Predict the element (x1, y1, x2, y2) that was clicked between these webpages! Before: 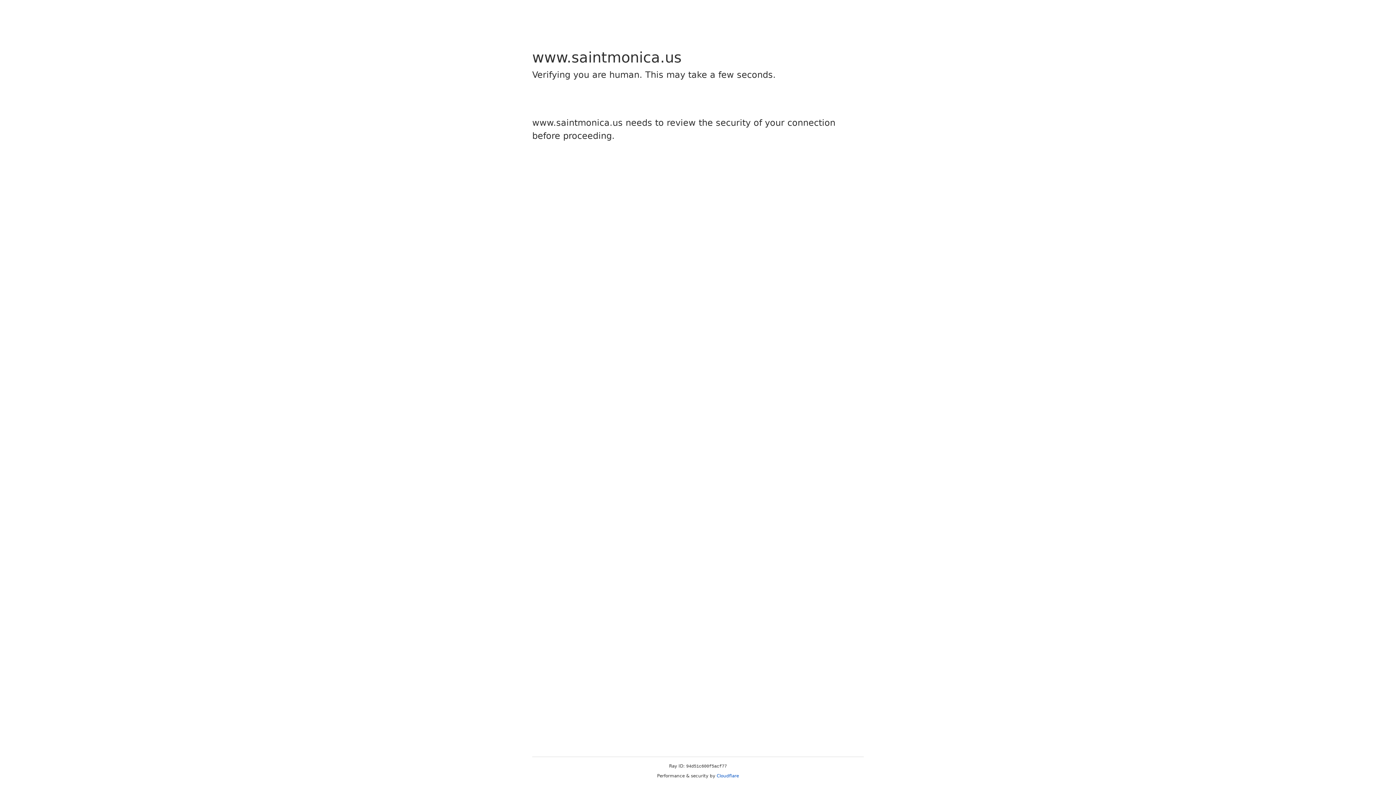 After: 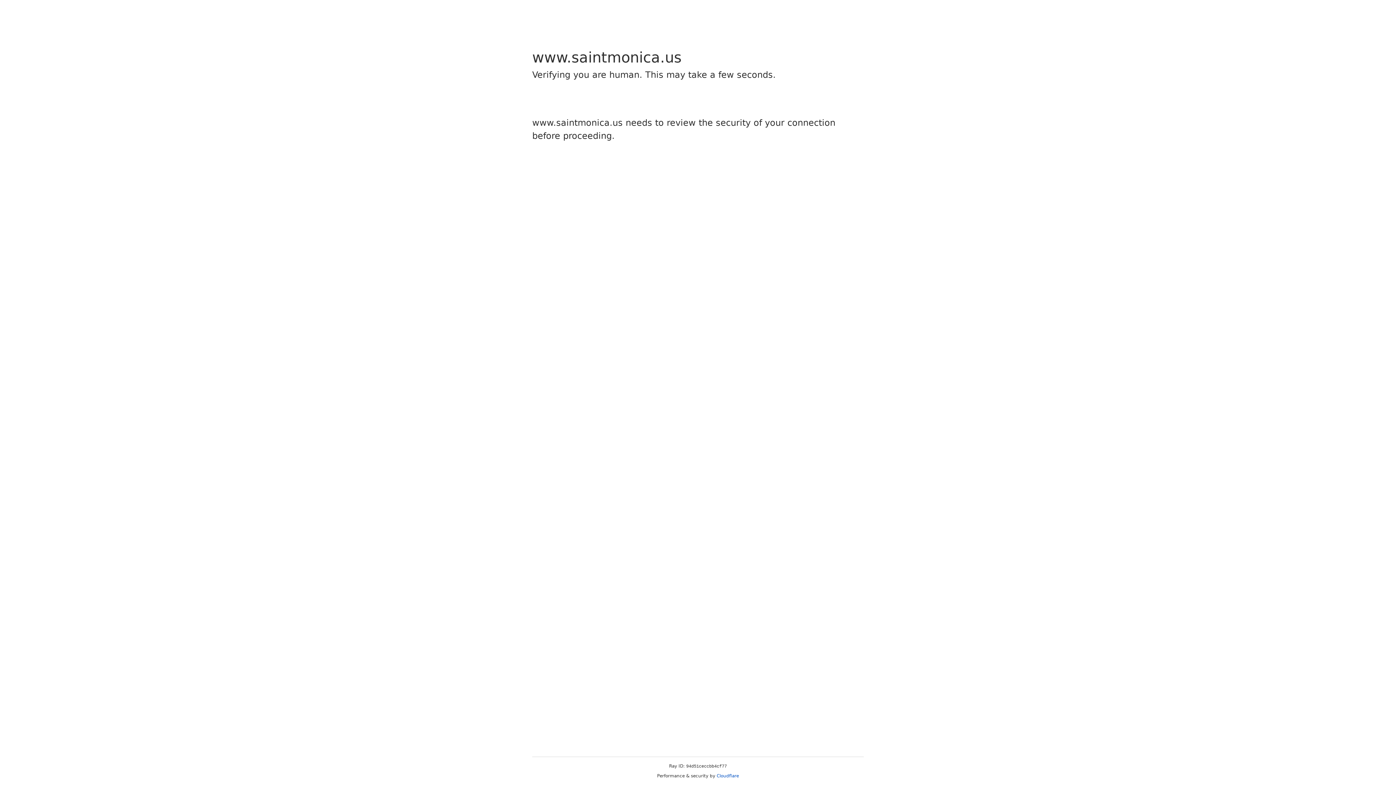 Action: label: Cloudflare bbox: (716, 773, 739, 778)